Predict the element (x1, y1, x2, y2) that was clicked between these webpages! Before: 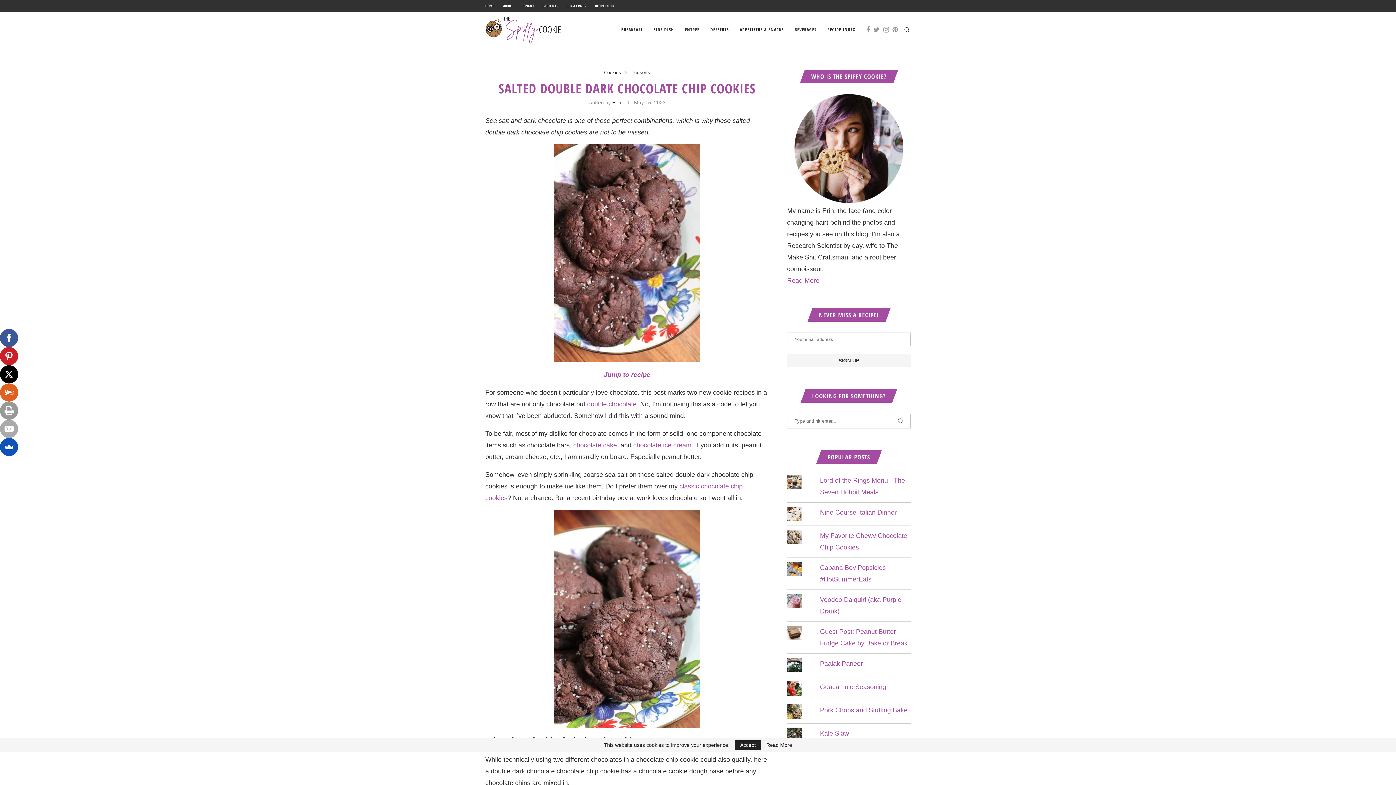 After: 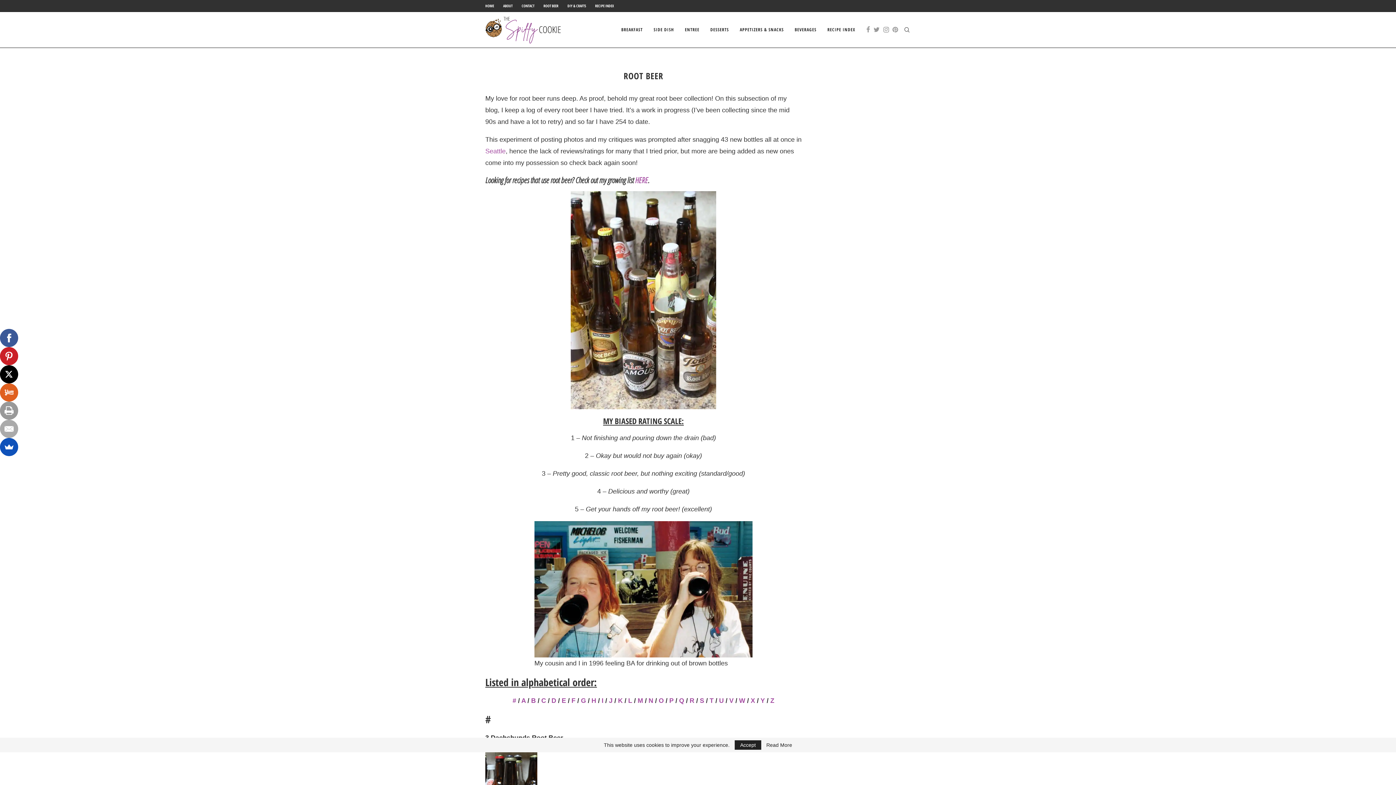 Action: bbox: (543, 0, 558, 11) label: ROOT BEER